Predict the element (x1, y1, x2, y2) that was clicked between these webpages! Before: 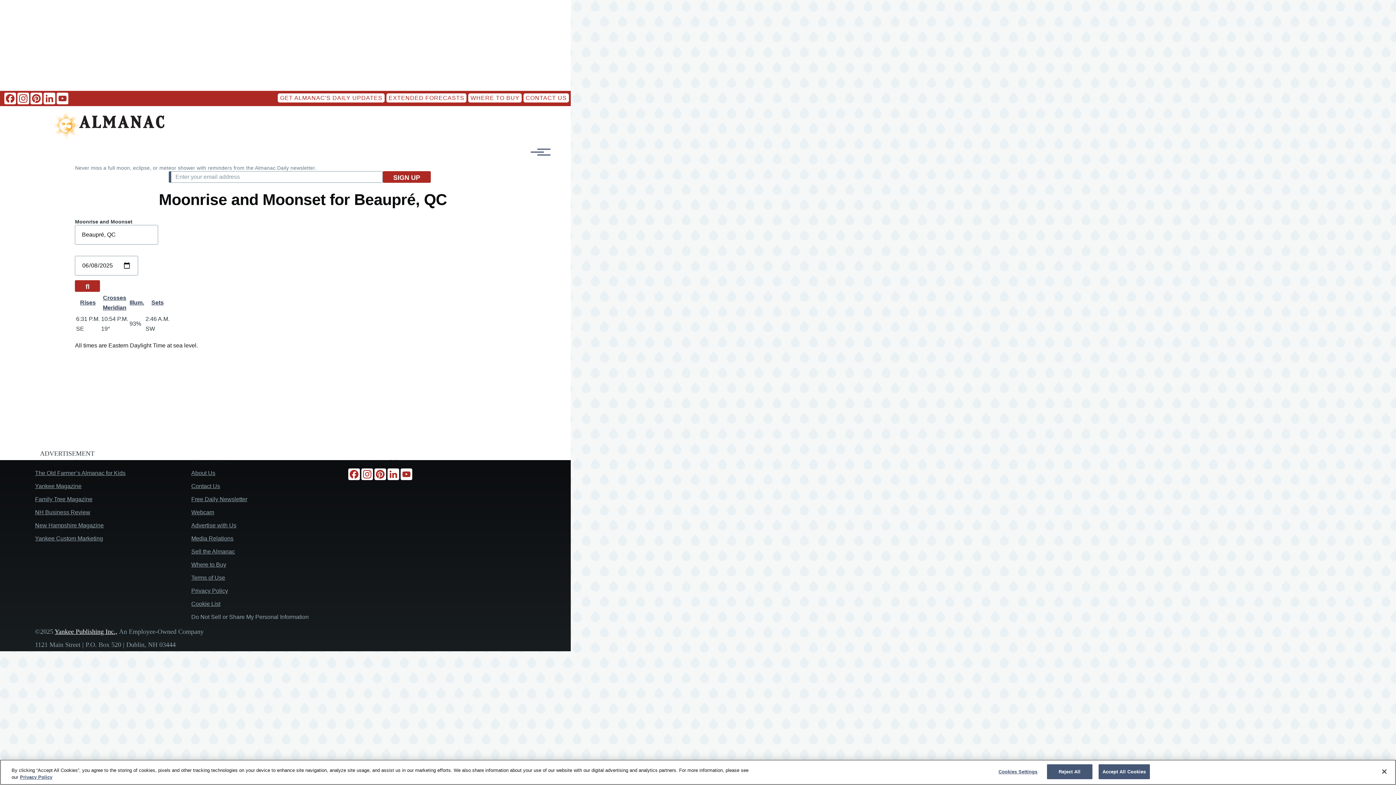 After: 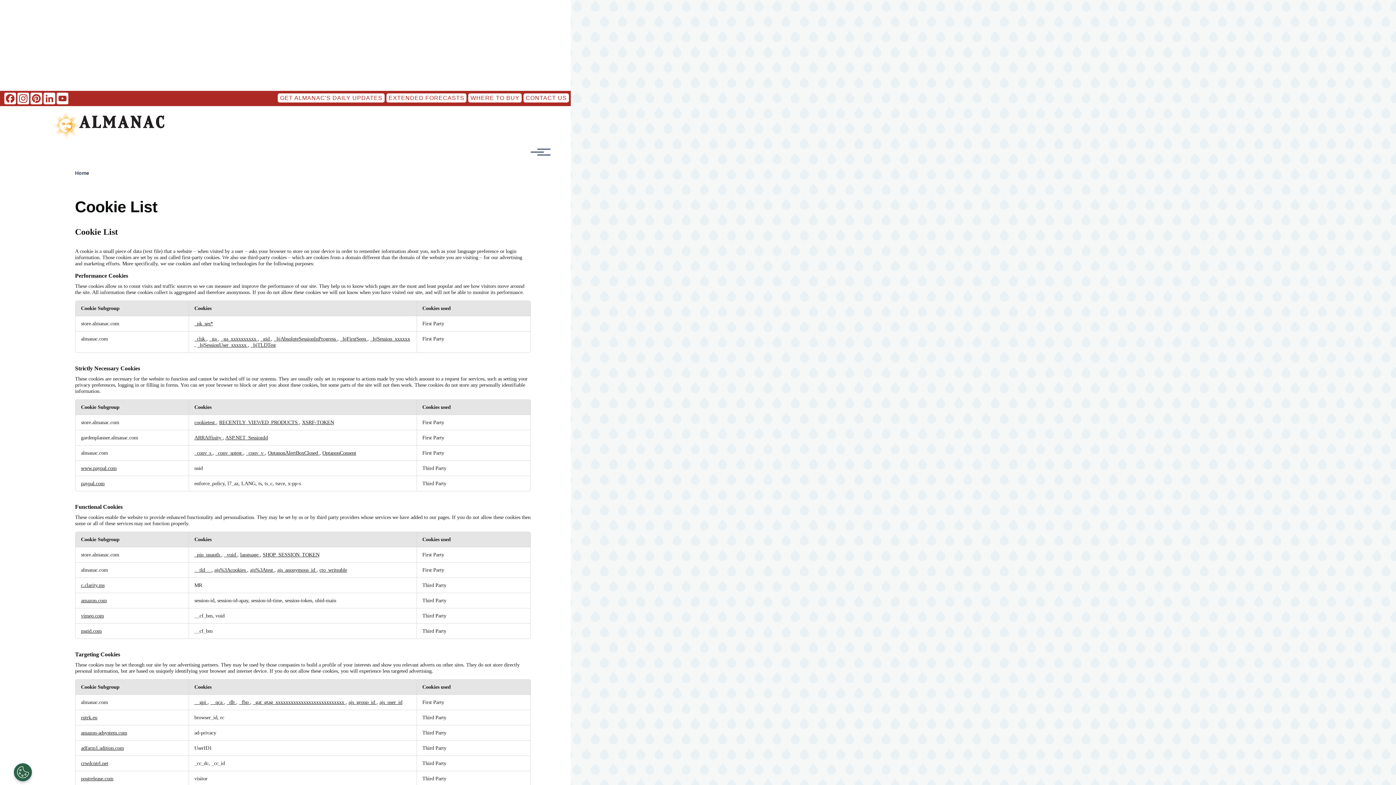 Action: label: Cookie List bbox: (191, 600, 220, 607)